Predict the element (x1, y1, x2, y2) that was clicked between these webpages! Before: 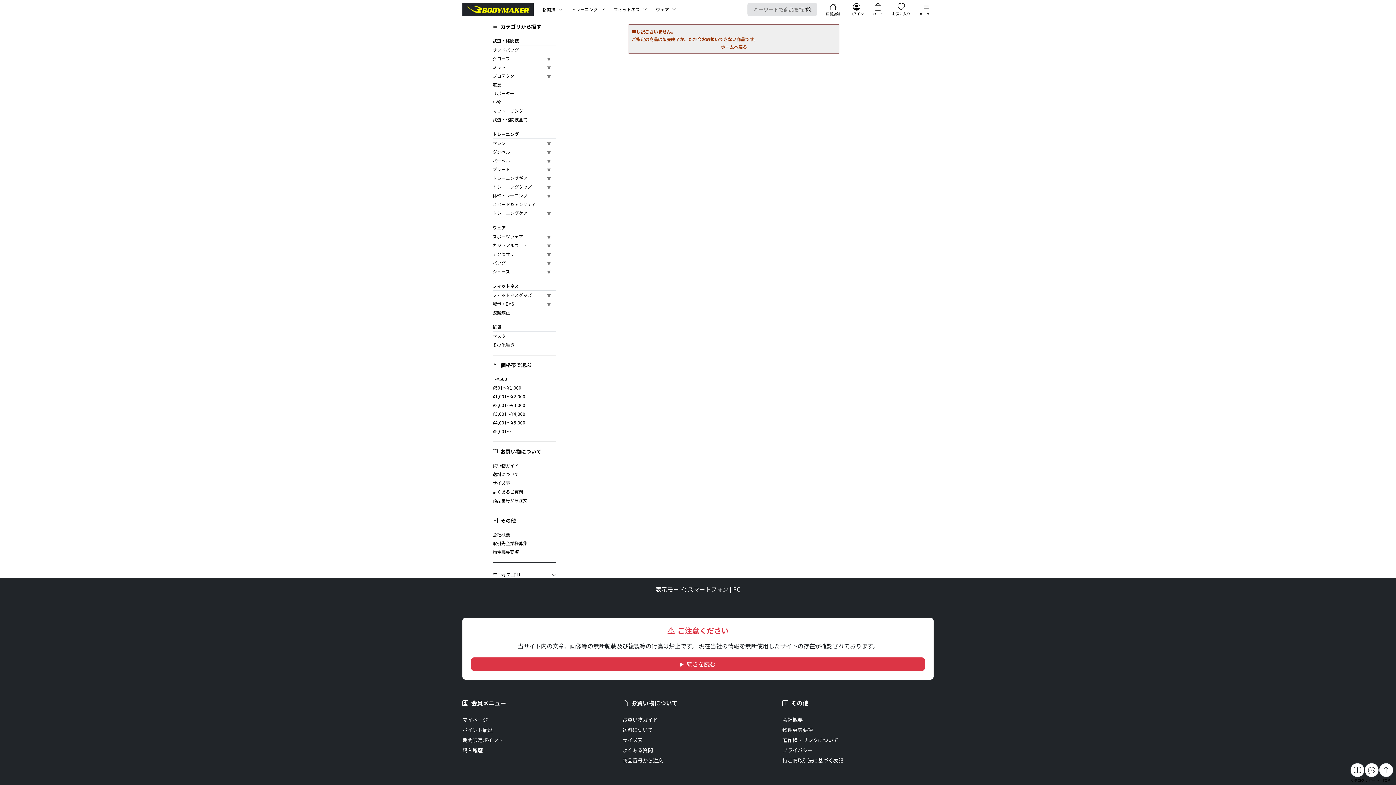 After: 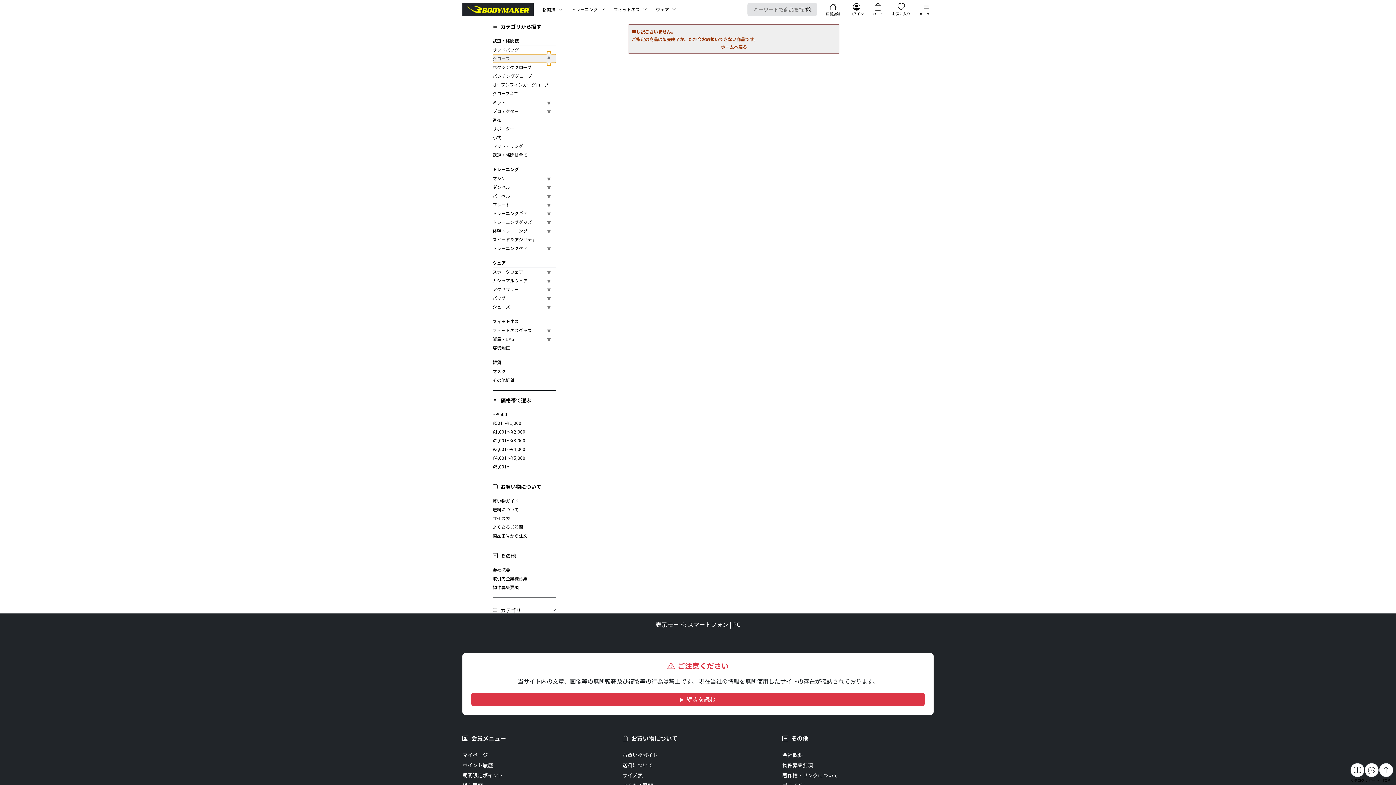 Action: bbox: (492, 54, 556, 62) label: グローブ